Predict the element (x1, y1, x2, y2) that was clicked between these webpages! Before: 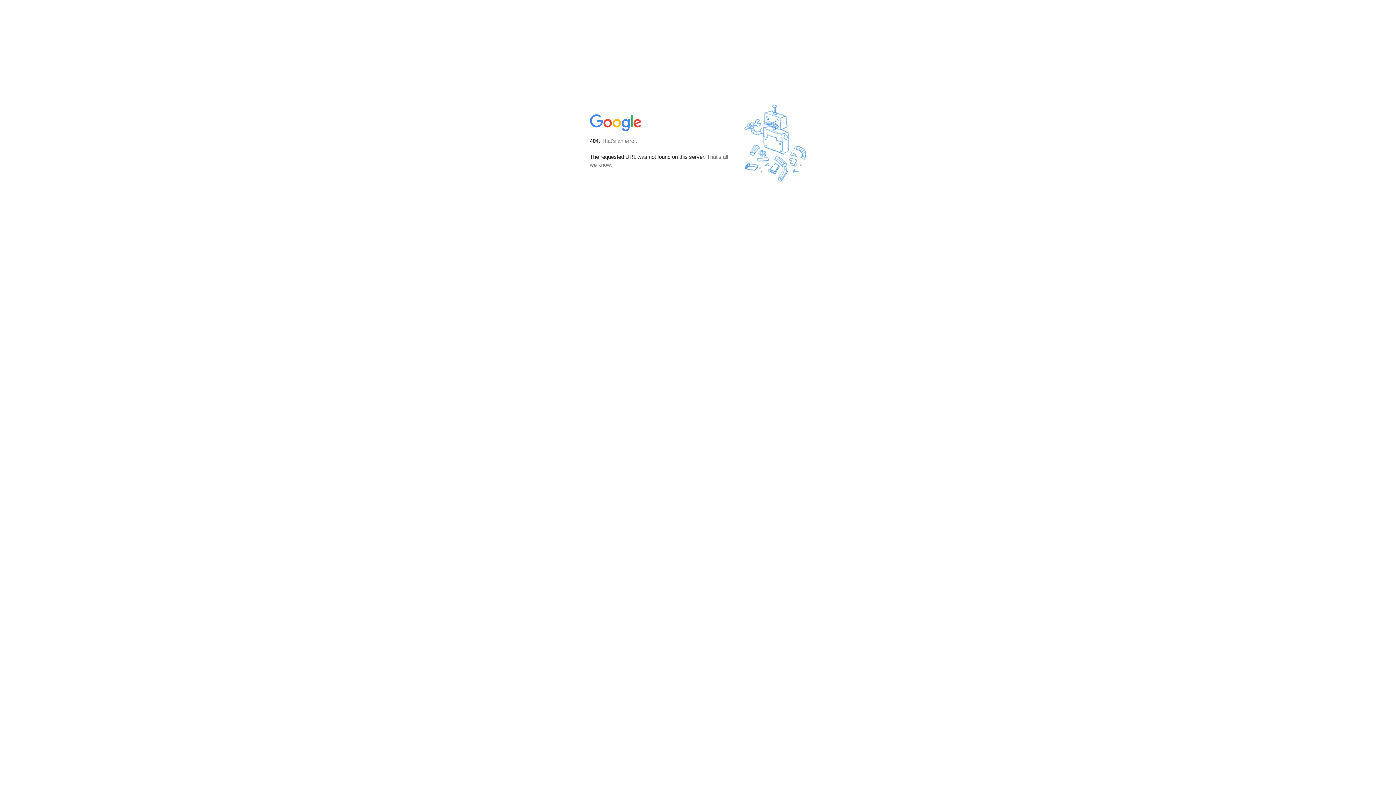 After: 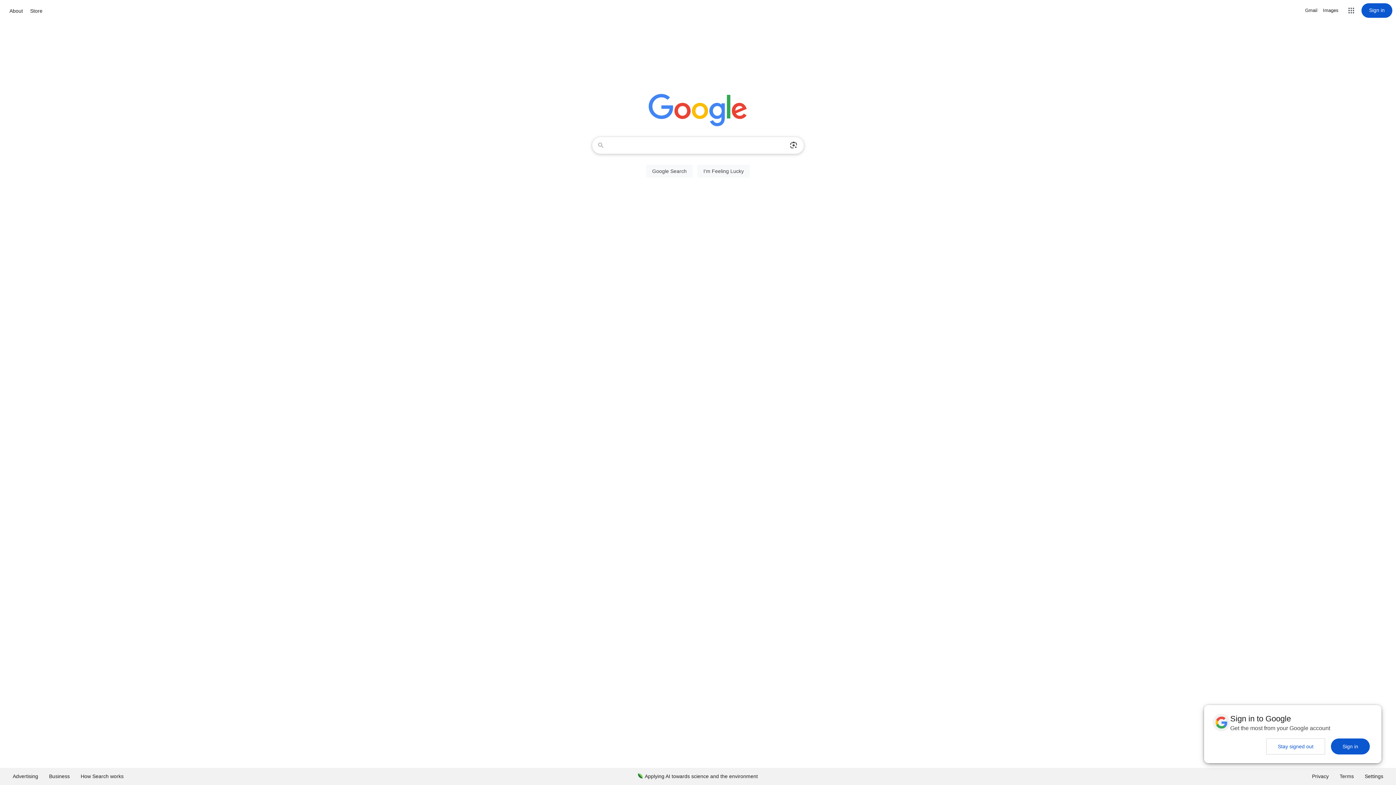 Action: bbox: (590, 127, 642, 134)